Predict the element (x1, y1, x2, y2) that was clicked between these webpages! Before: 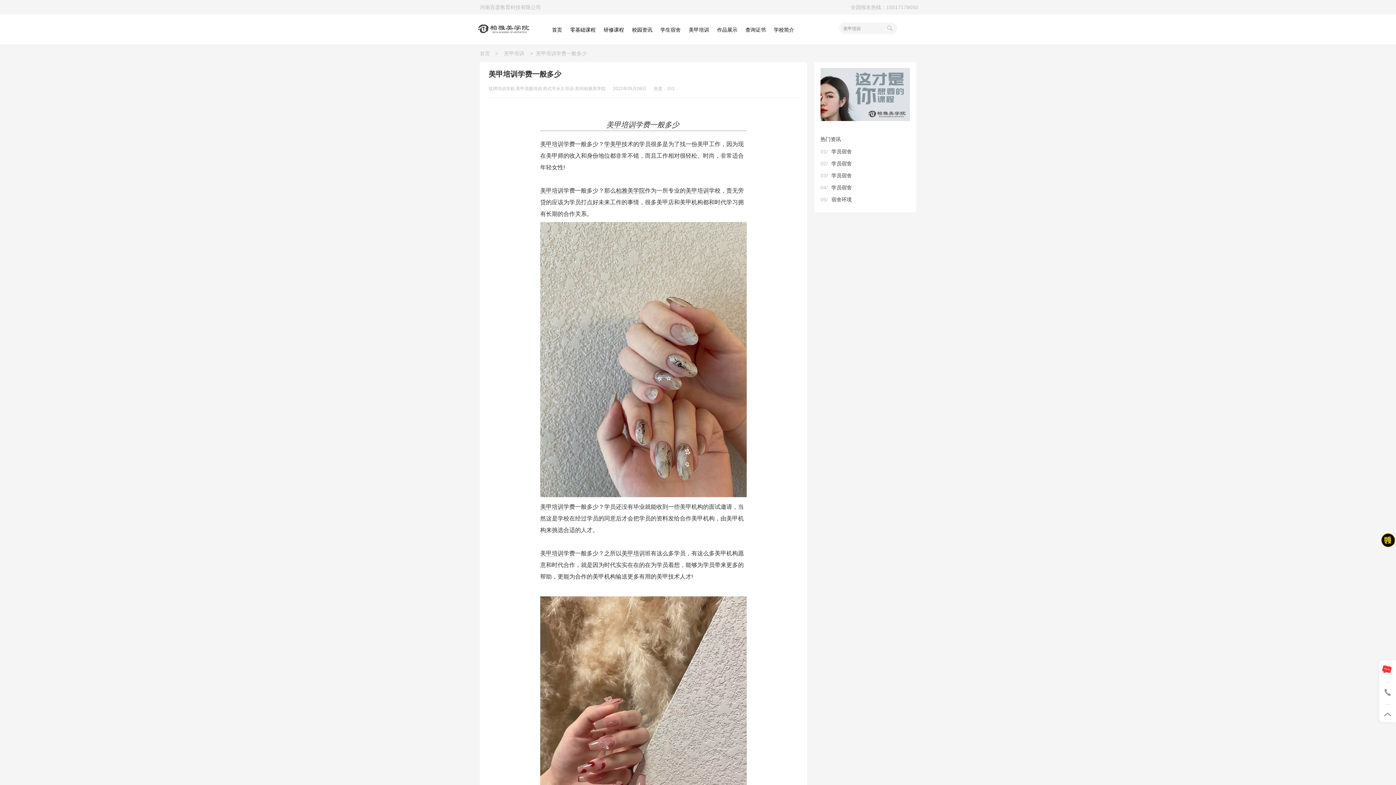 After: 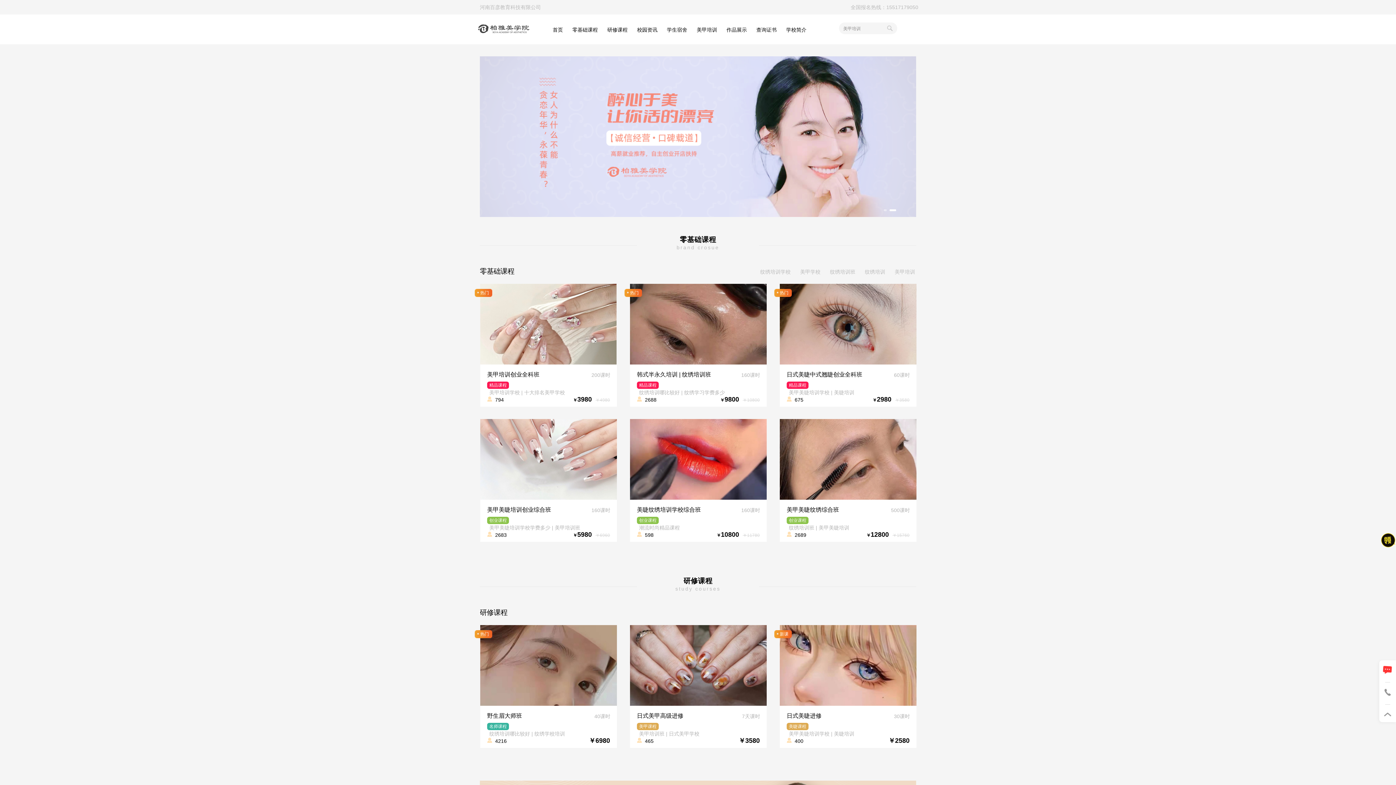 Action: bbox: (842, 25, 862, 32) label: 美甲培训